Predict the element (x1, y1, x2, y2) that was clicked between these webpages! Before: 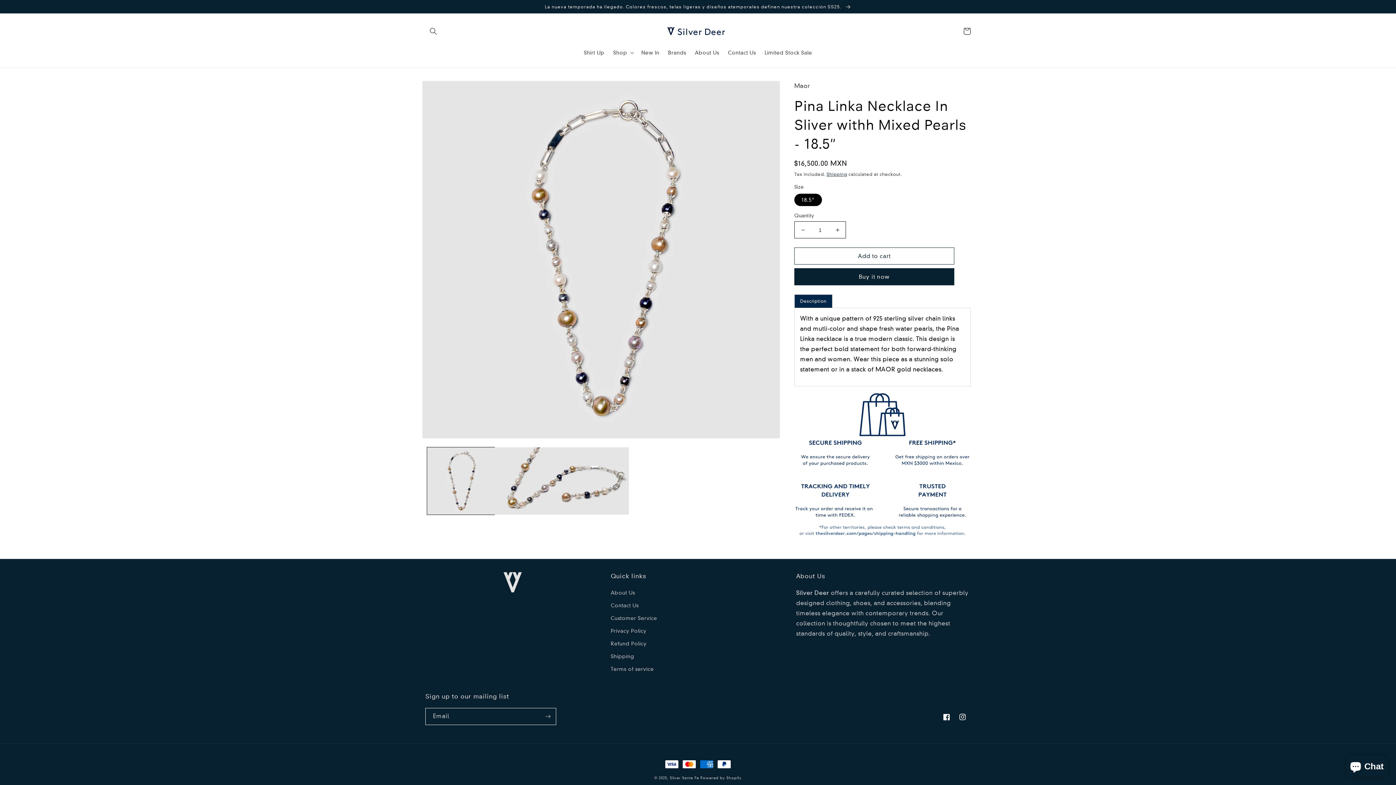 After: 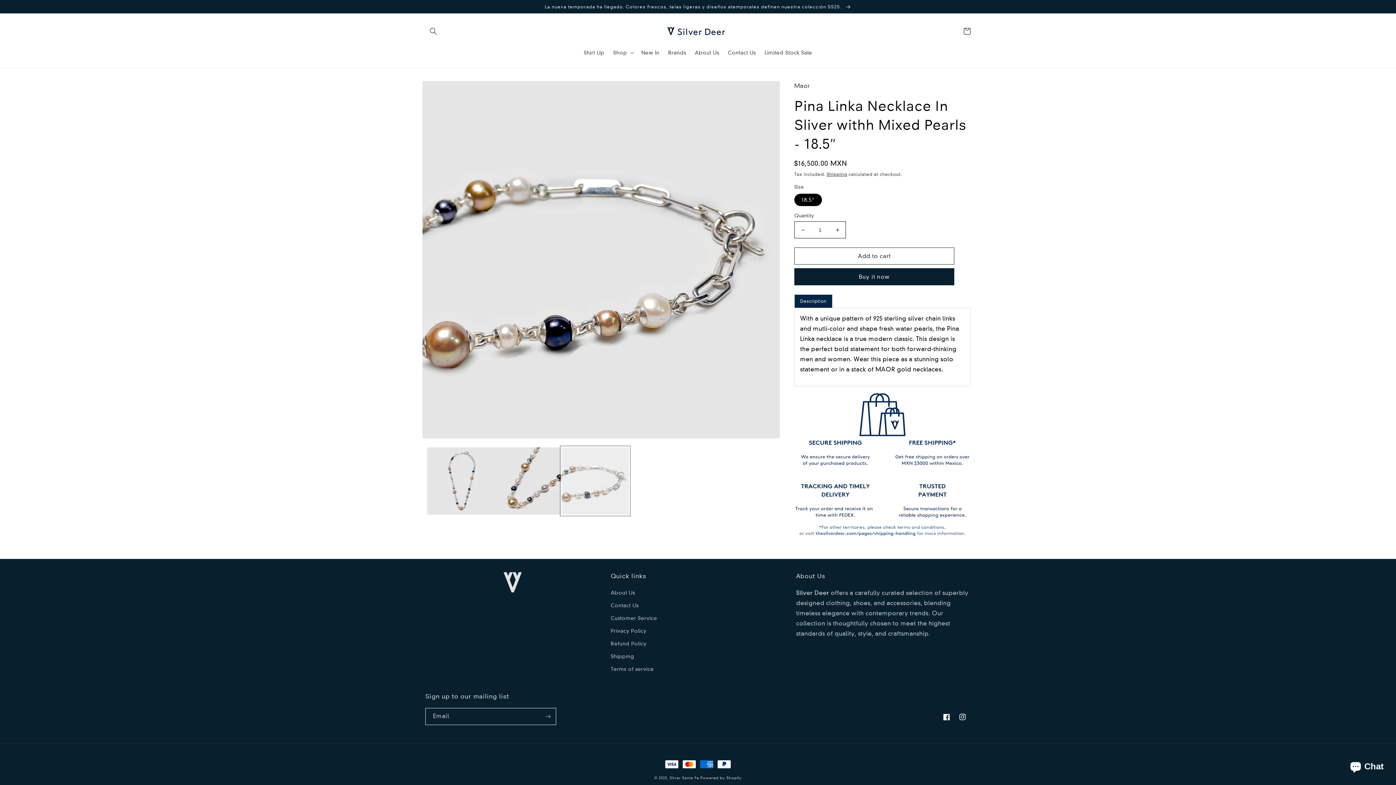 Action: label: Load image 3 in gallery view bbox: (561, 447, 629, 515)